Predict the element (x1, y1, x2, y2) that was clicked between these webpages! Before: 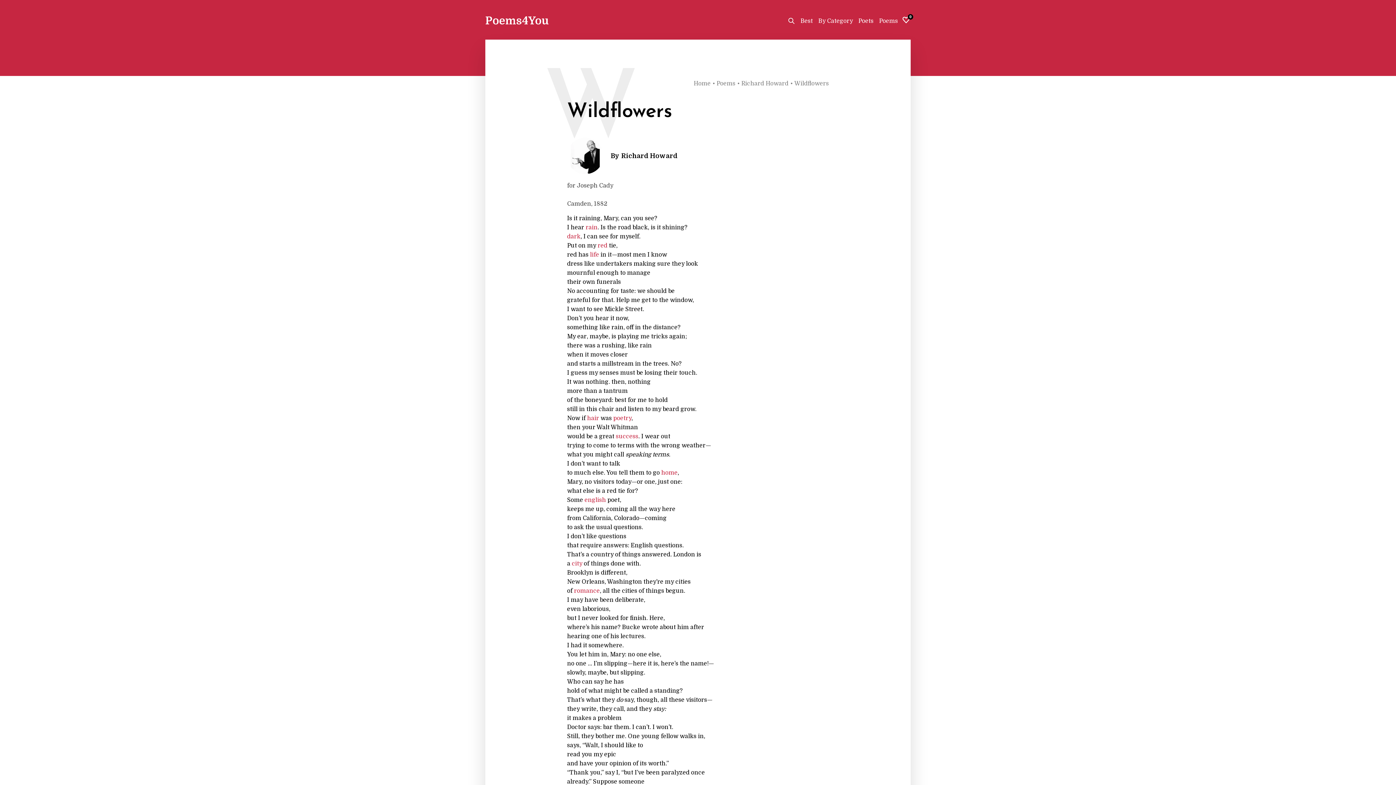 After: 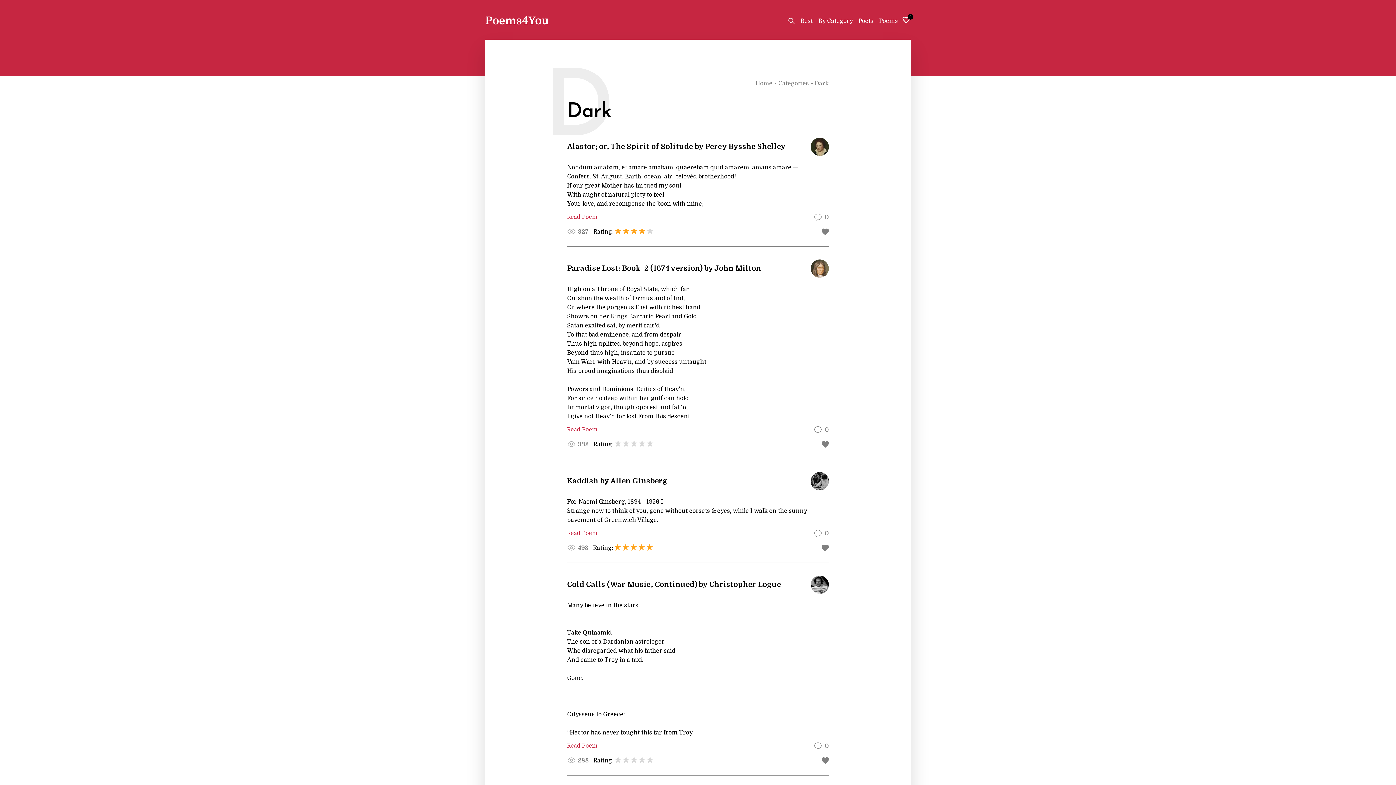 Action: bbox: (567, 233, 580, 239) label: dark